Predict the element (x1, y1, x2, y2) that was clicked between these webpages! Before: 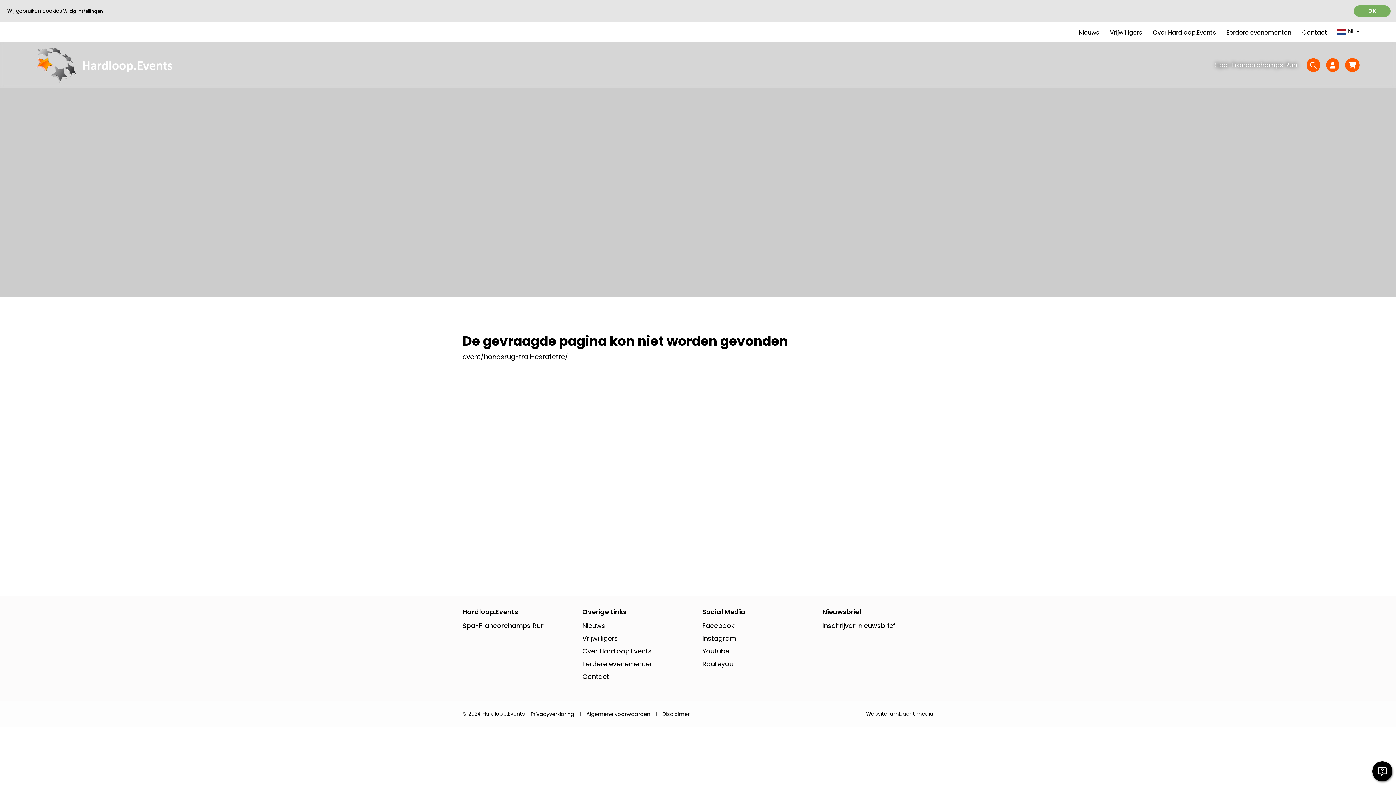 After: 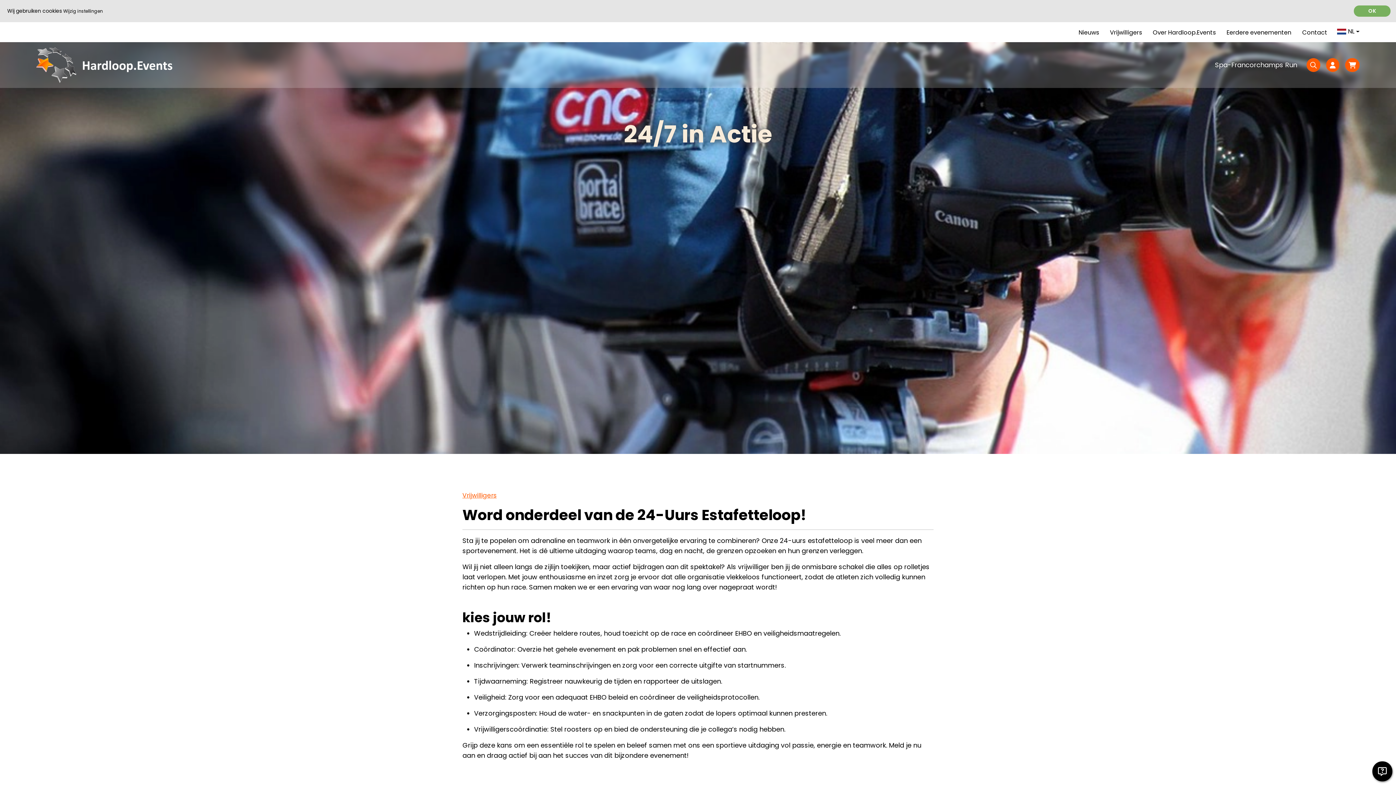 Action: label: Vrijwilligers bbox: (582, 633, 693, 646)